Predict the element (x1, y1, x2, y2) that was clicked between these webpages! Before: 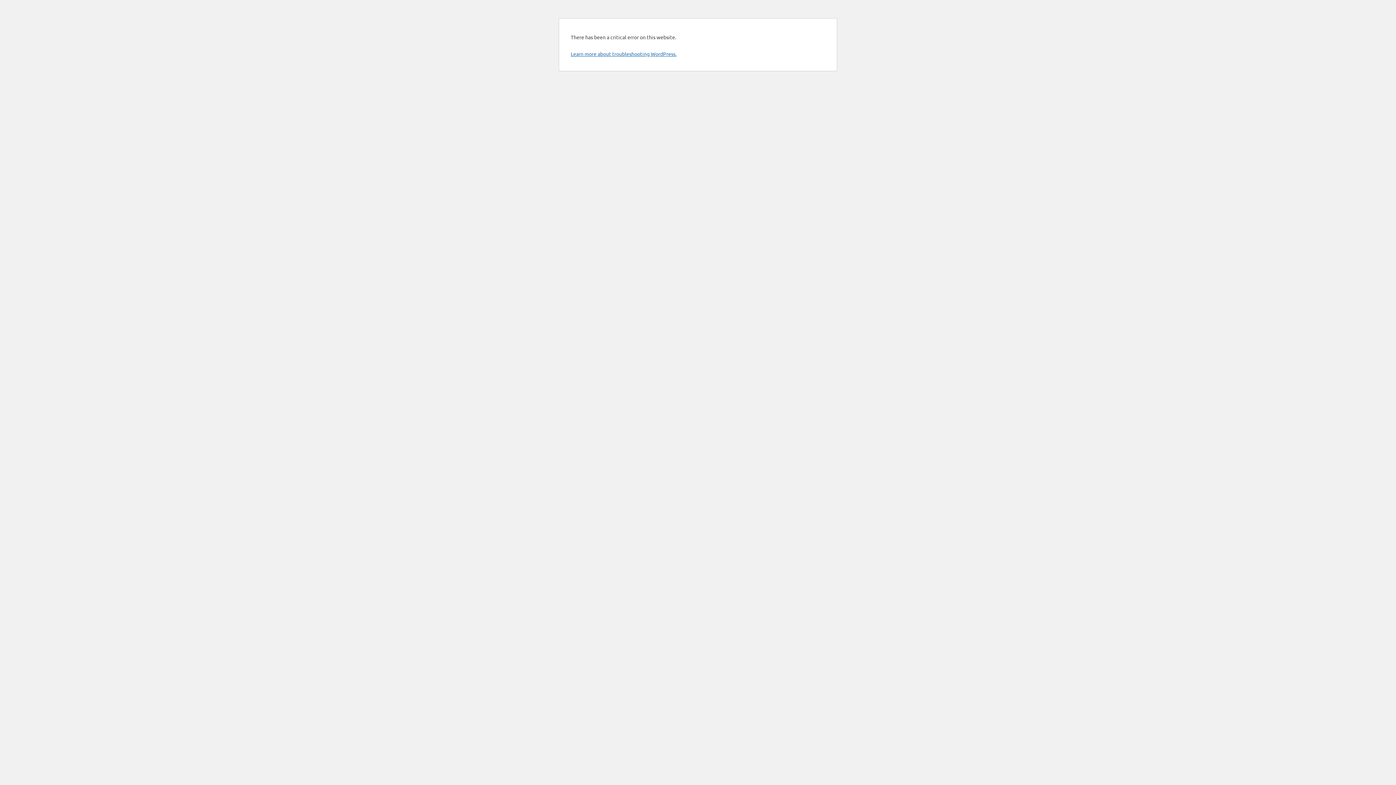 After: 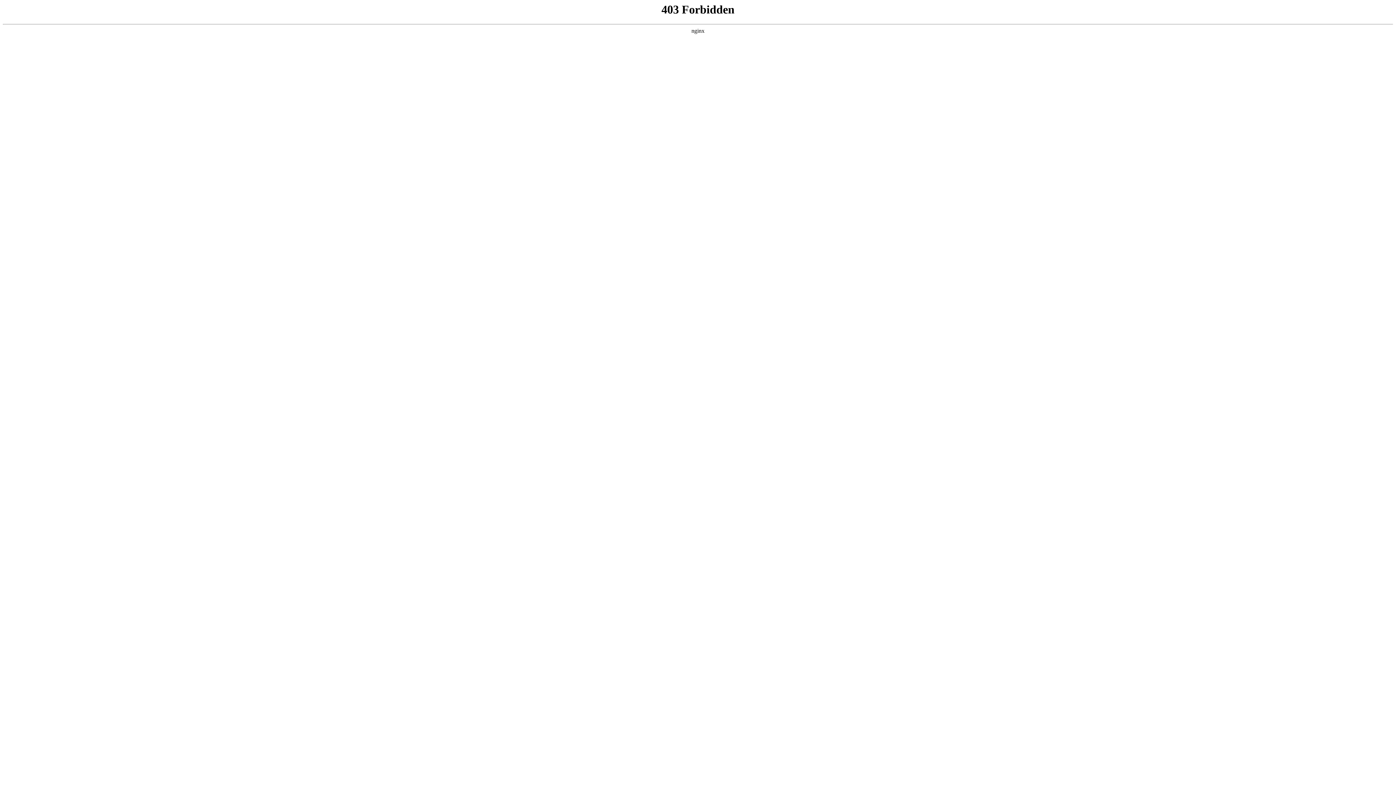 Action: label: Learn more about troubleshooting WordPress. bbox: (570, 50, 676, 57)